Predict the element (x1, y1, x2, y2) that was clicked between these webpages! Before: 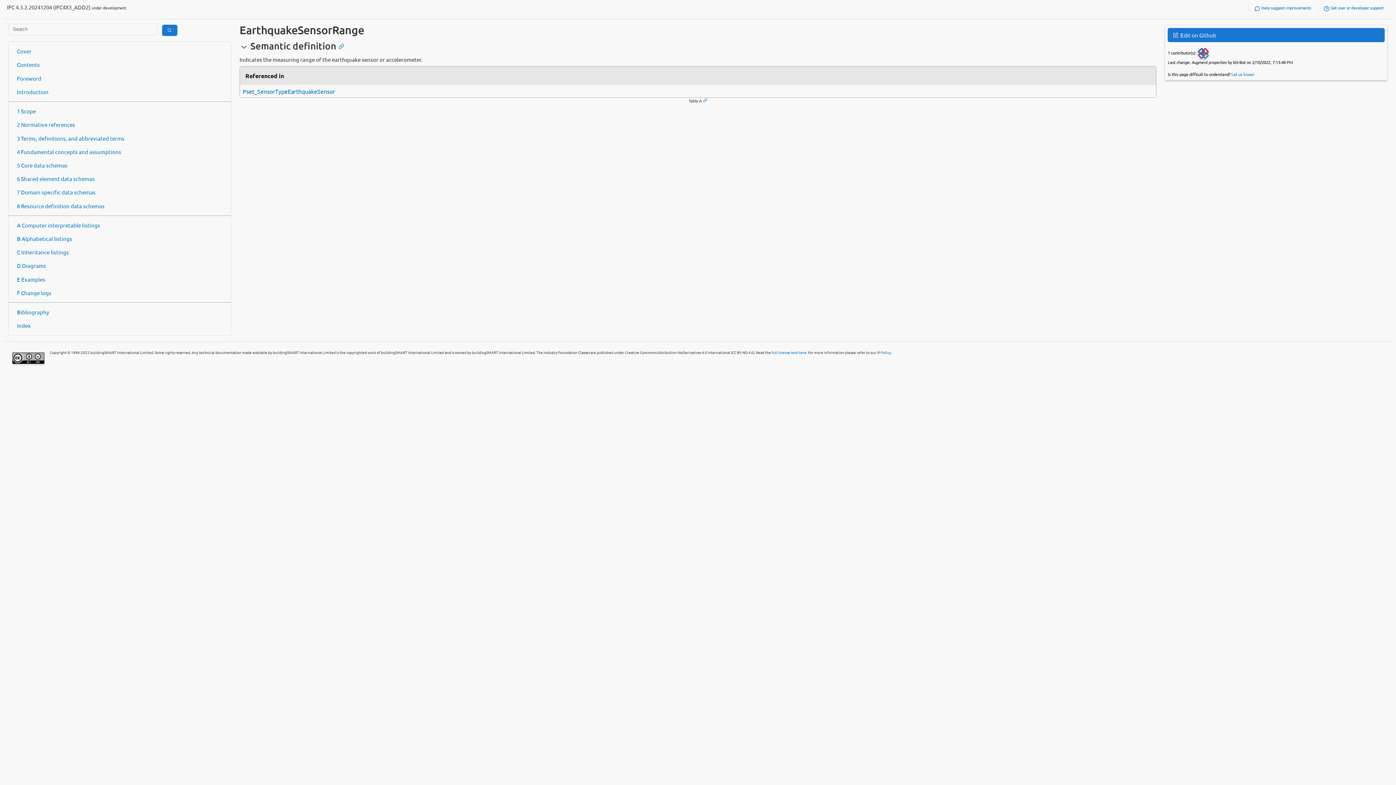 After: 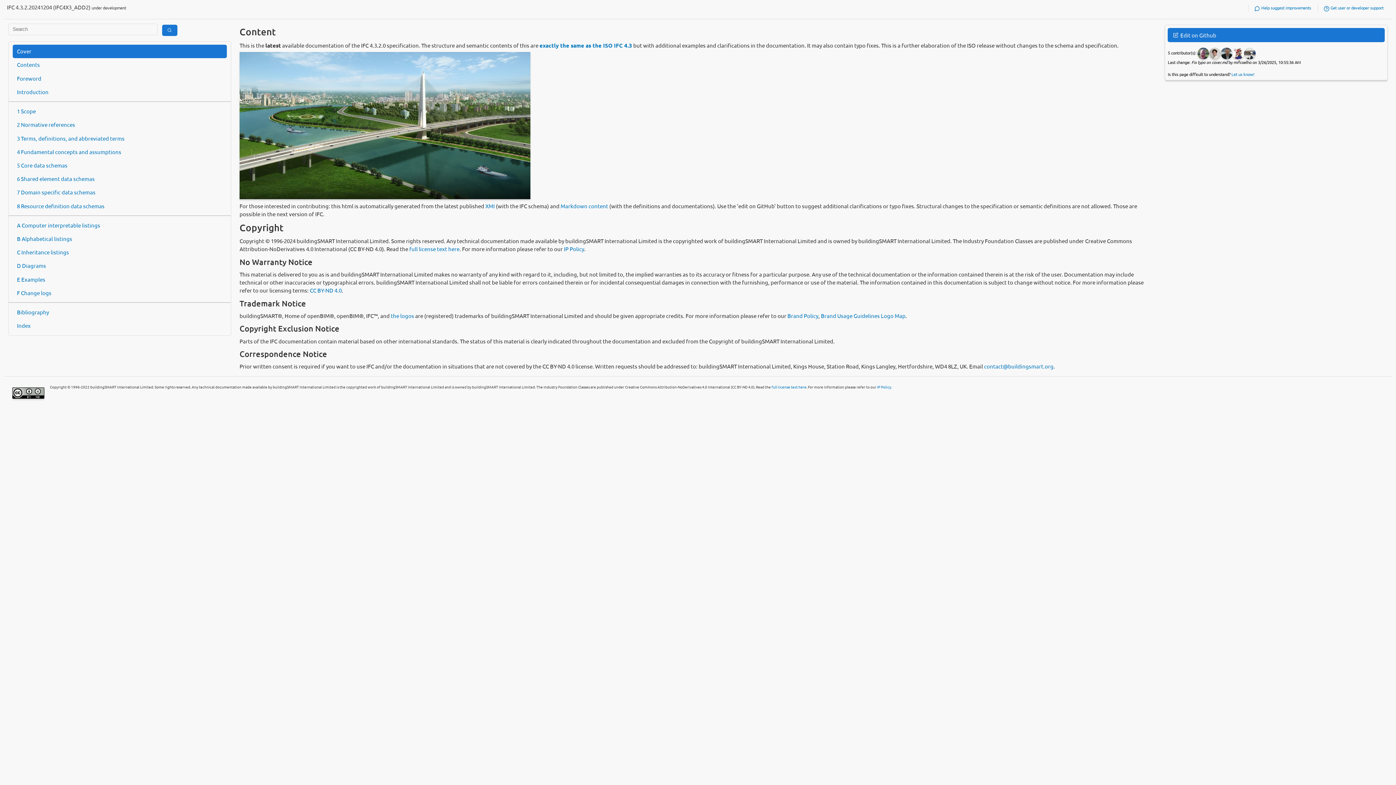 Action: label: Cover bbox: (12, 44, 226, 58)